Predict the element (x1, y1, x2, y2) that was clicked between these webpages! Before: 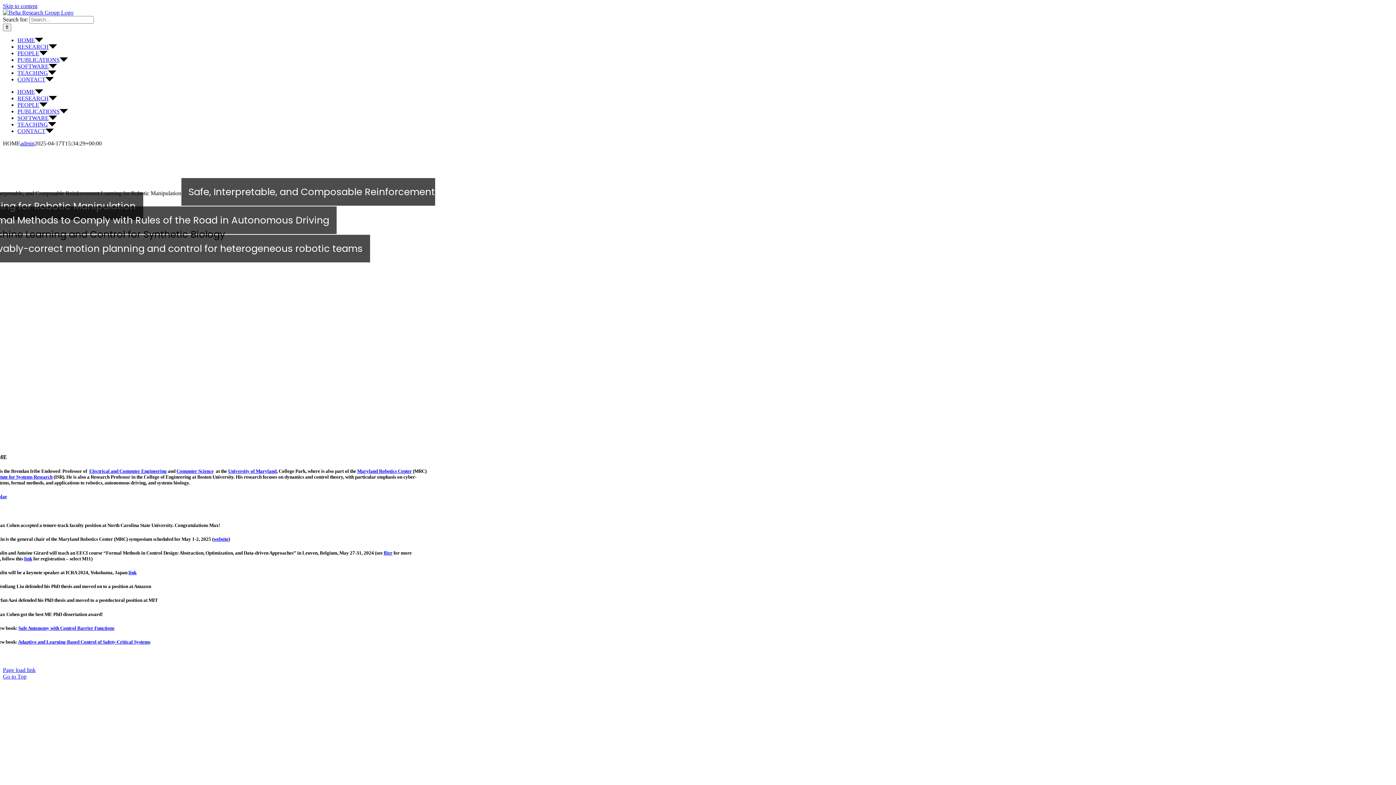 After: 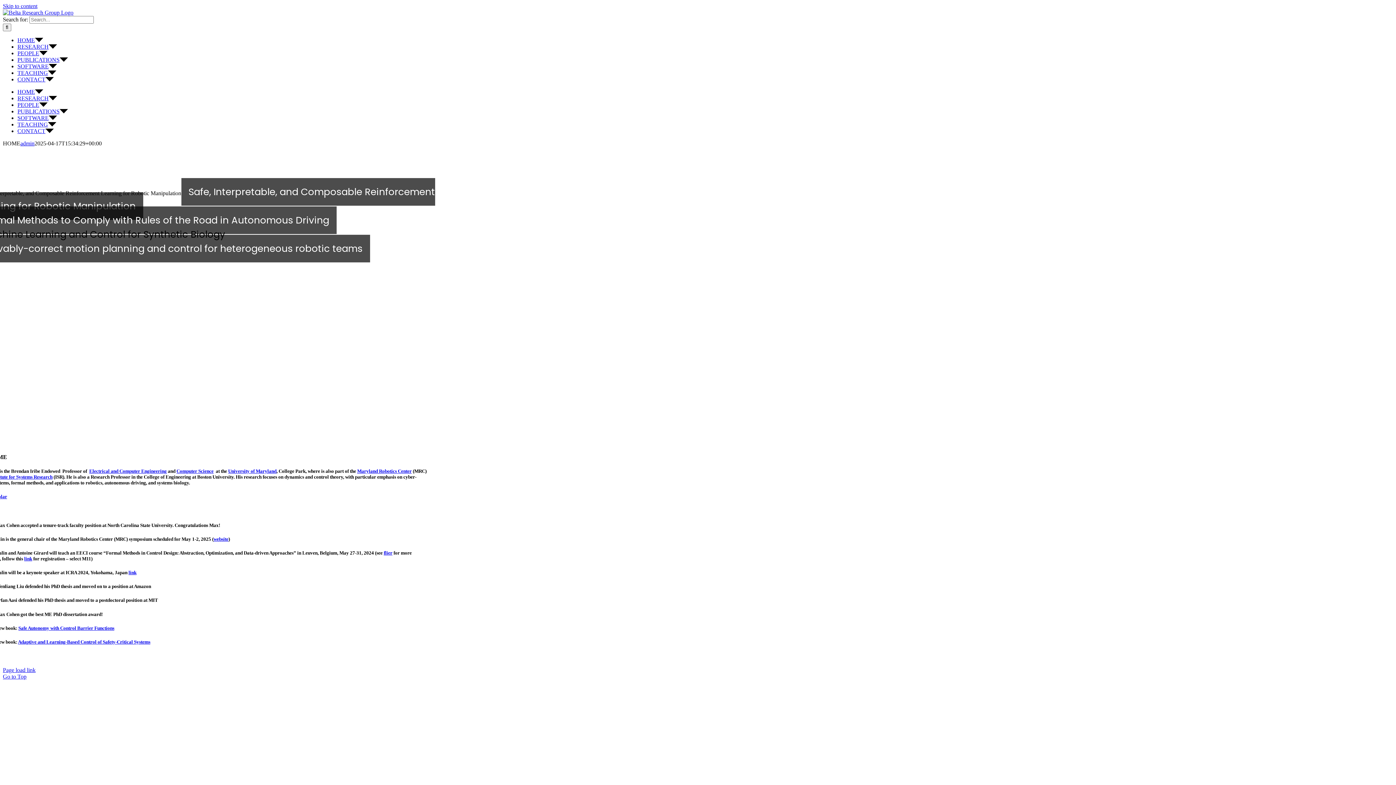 Action: label: Go to Top bbox: (2, 673, 26, 680)